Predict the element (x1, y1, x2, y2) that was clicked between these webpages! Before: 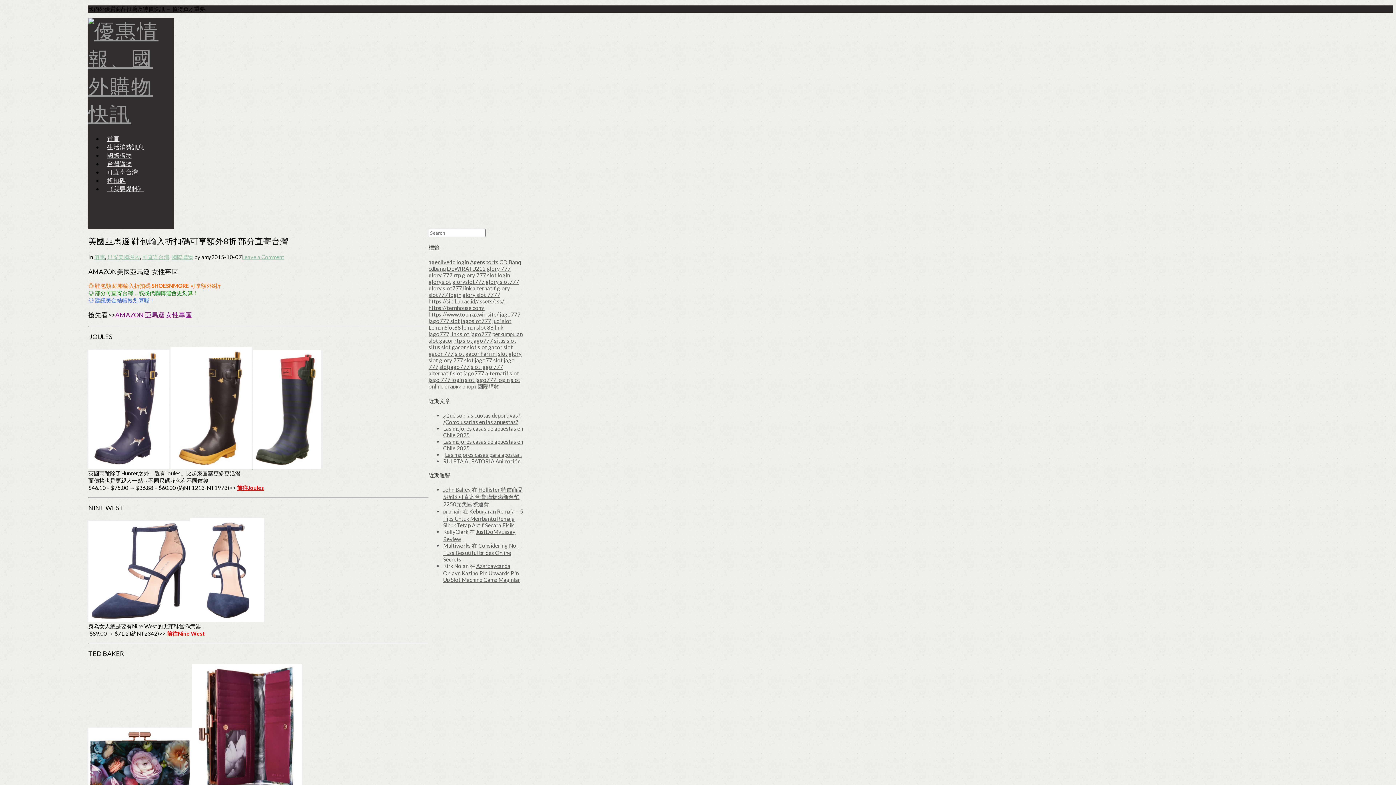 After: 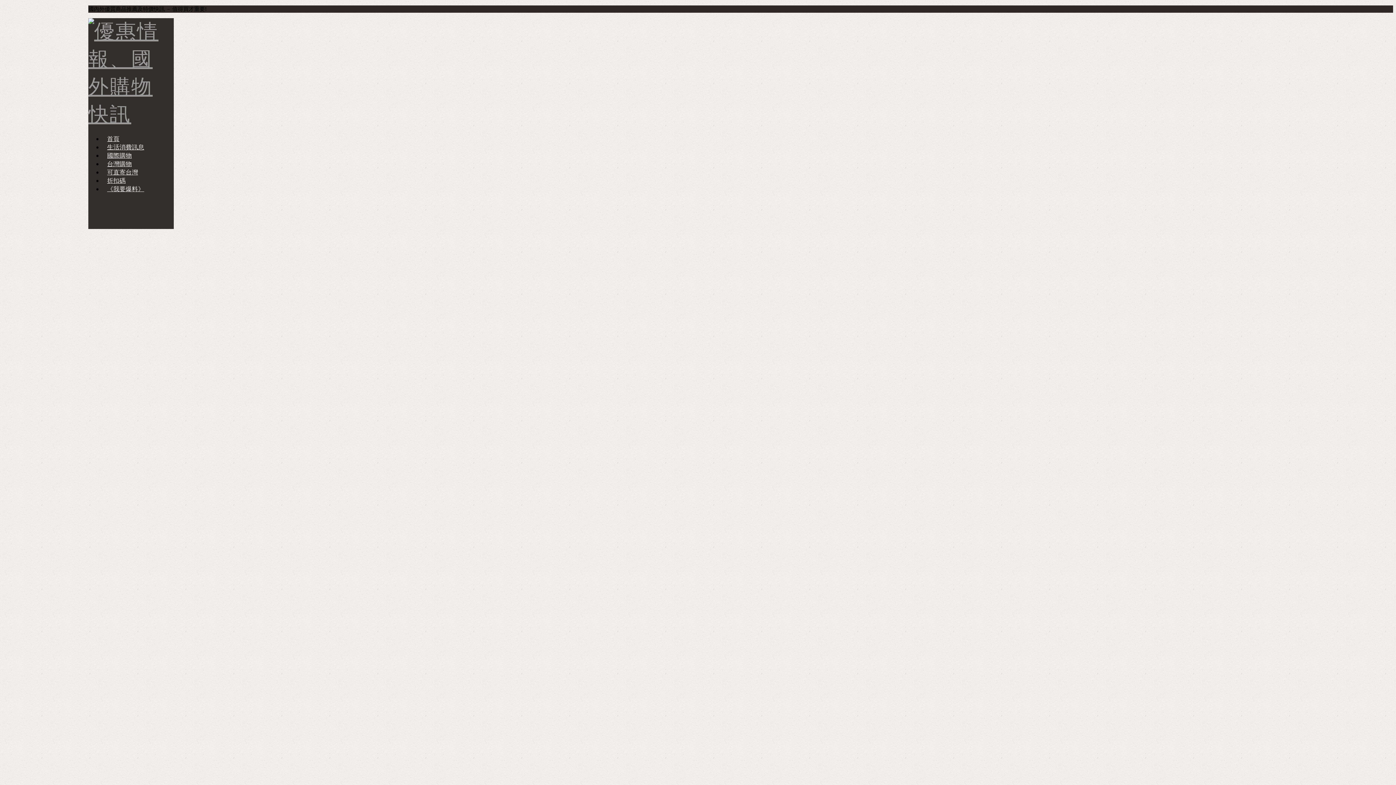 Action: bbox: (486, 244, 510, 250) label: glory 777